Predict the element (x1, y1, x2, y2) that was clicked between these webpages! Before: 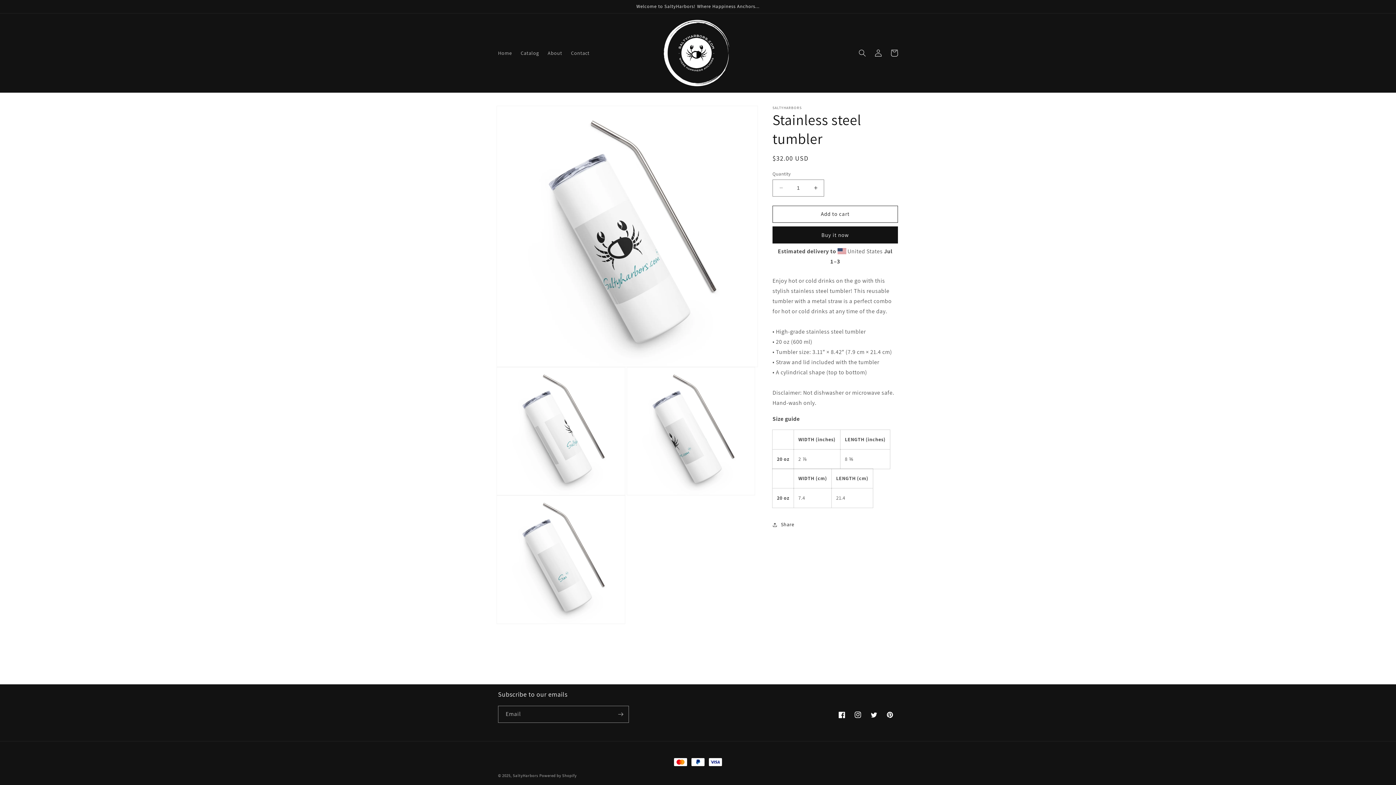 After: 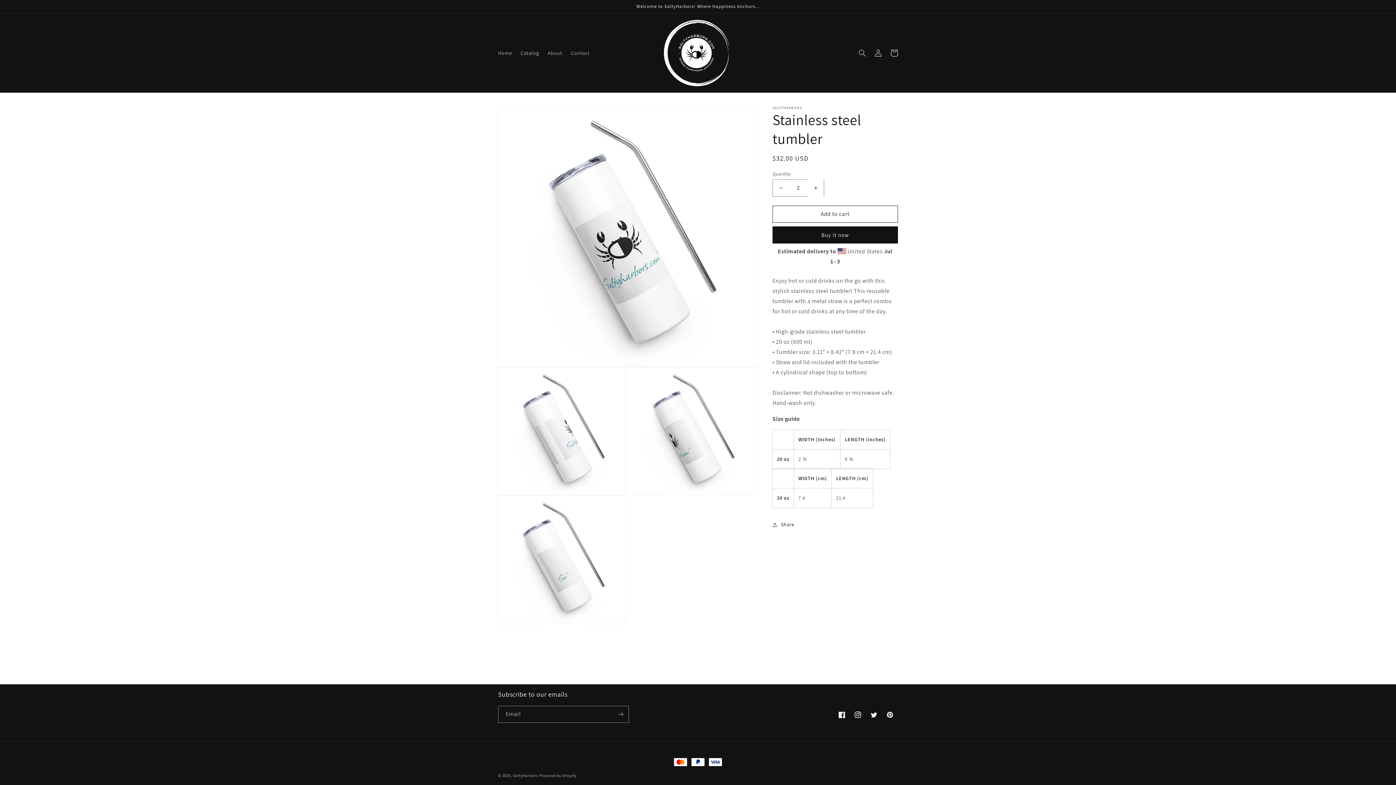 Action: label: Increase quantity for Stainless steel tumbler bbox: (807, 179, 824, 196)